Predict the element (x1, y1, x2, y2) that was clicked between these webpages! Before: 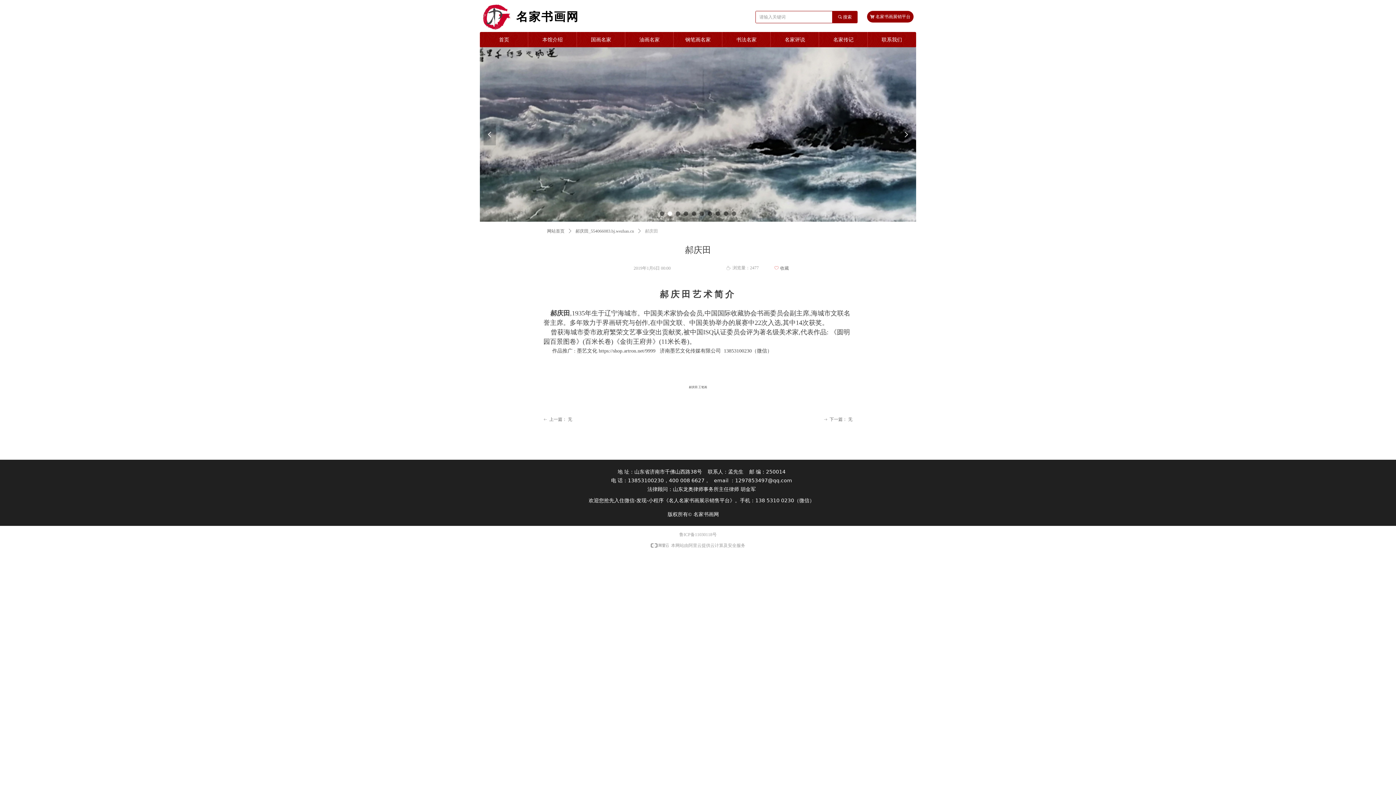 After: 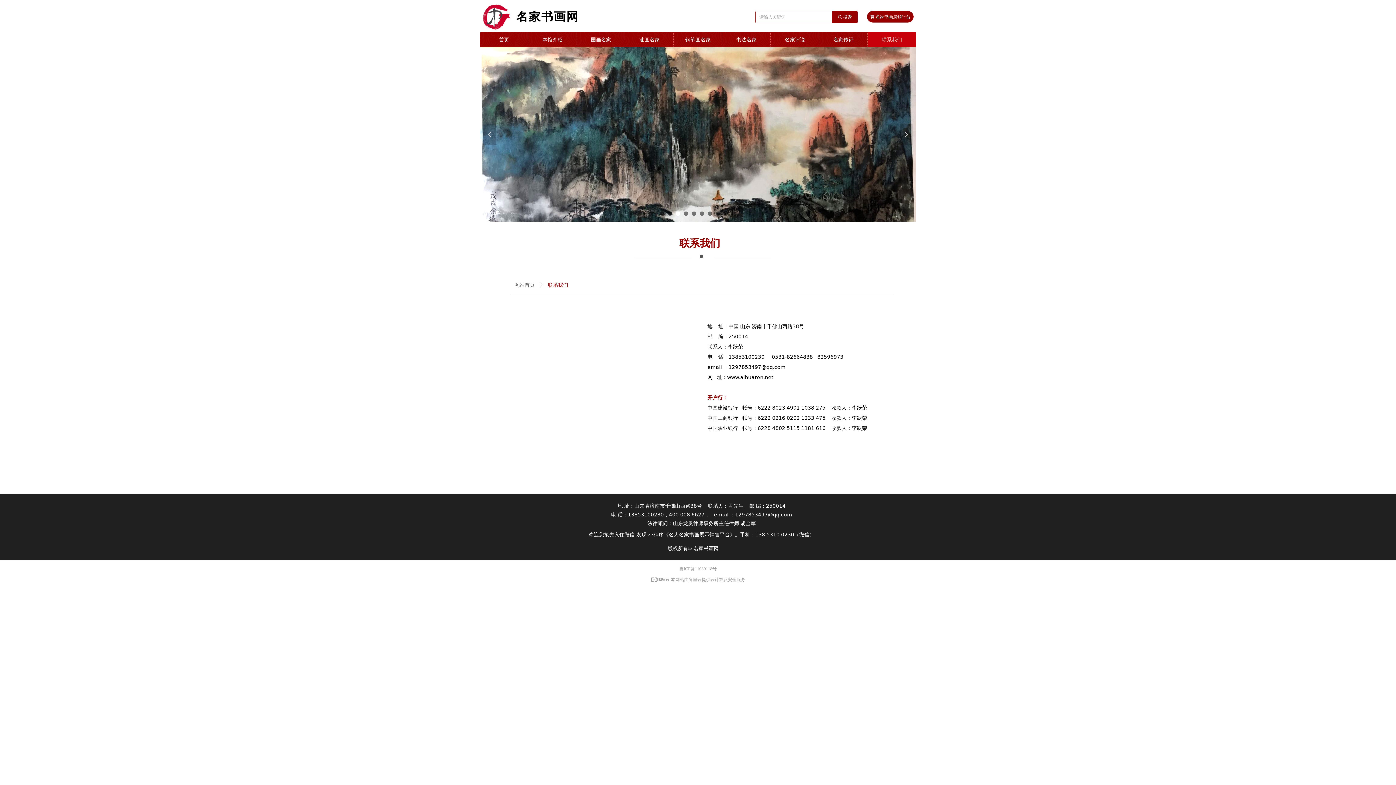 Action: label: 联系我们 bbox: (867, 32, 916, 47)